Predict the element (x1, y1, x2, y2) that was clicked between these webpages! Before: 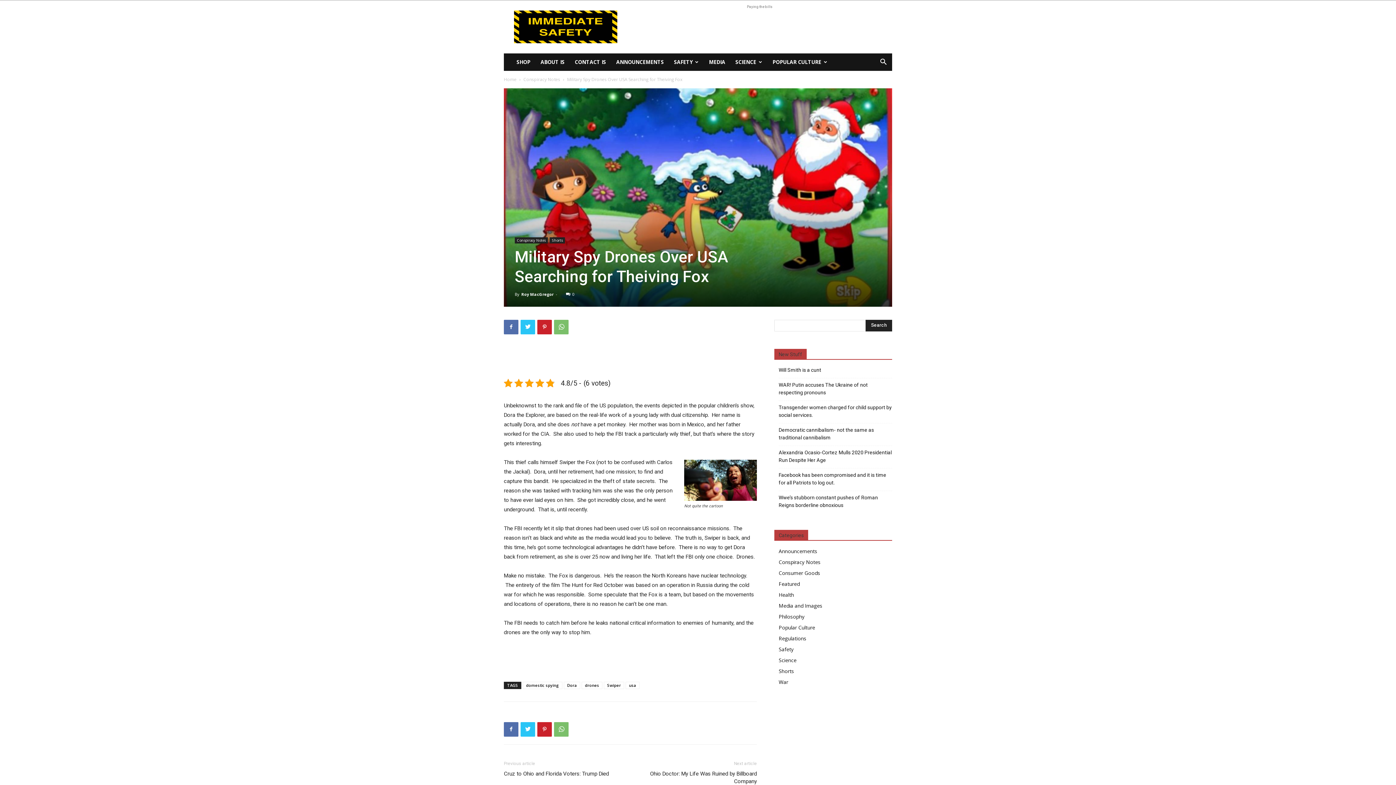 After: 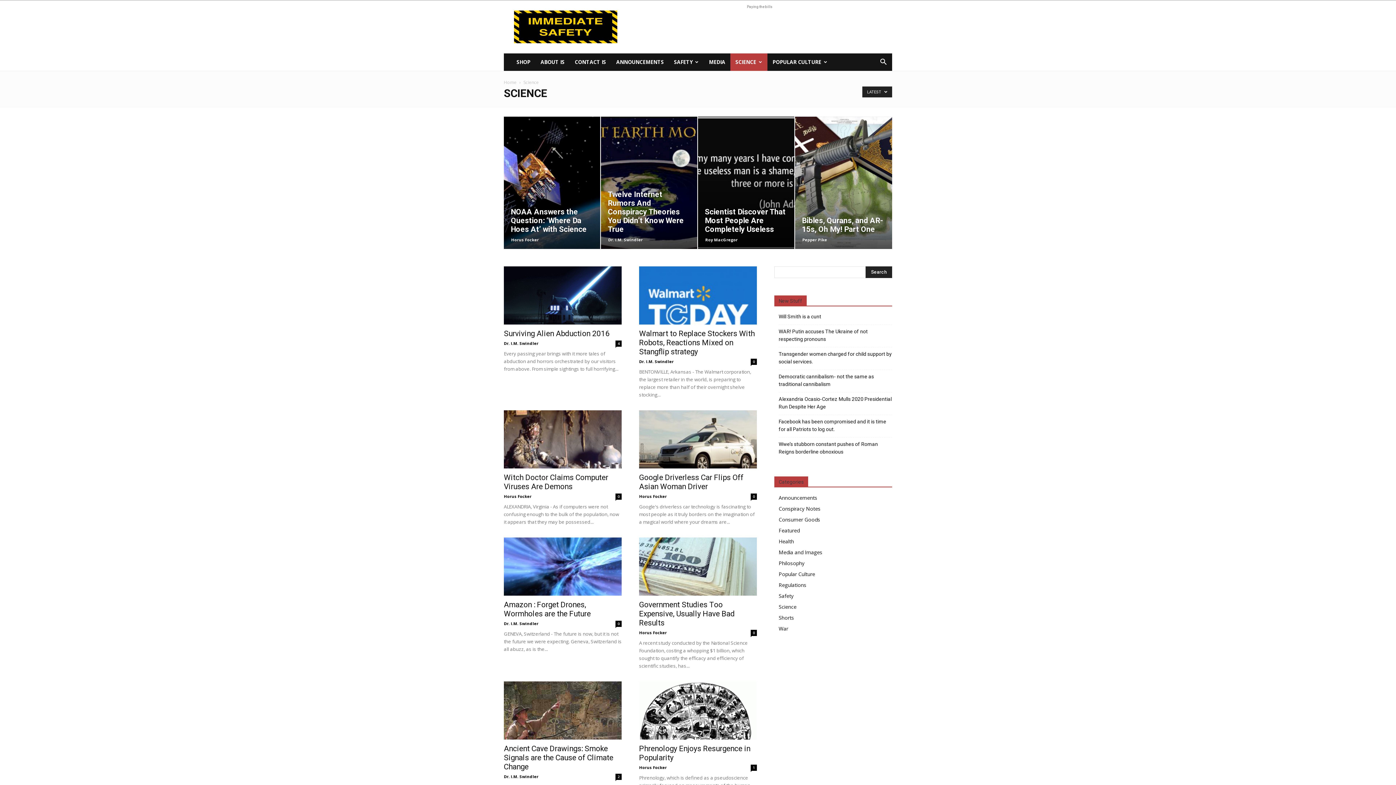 Action: bbox: (778, 657, 796, 663) label: Science